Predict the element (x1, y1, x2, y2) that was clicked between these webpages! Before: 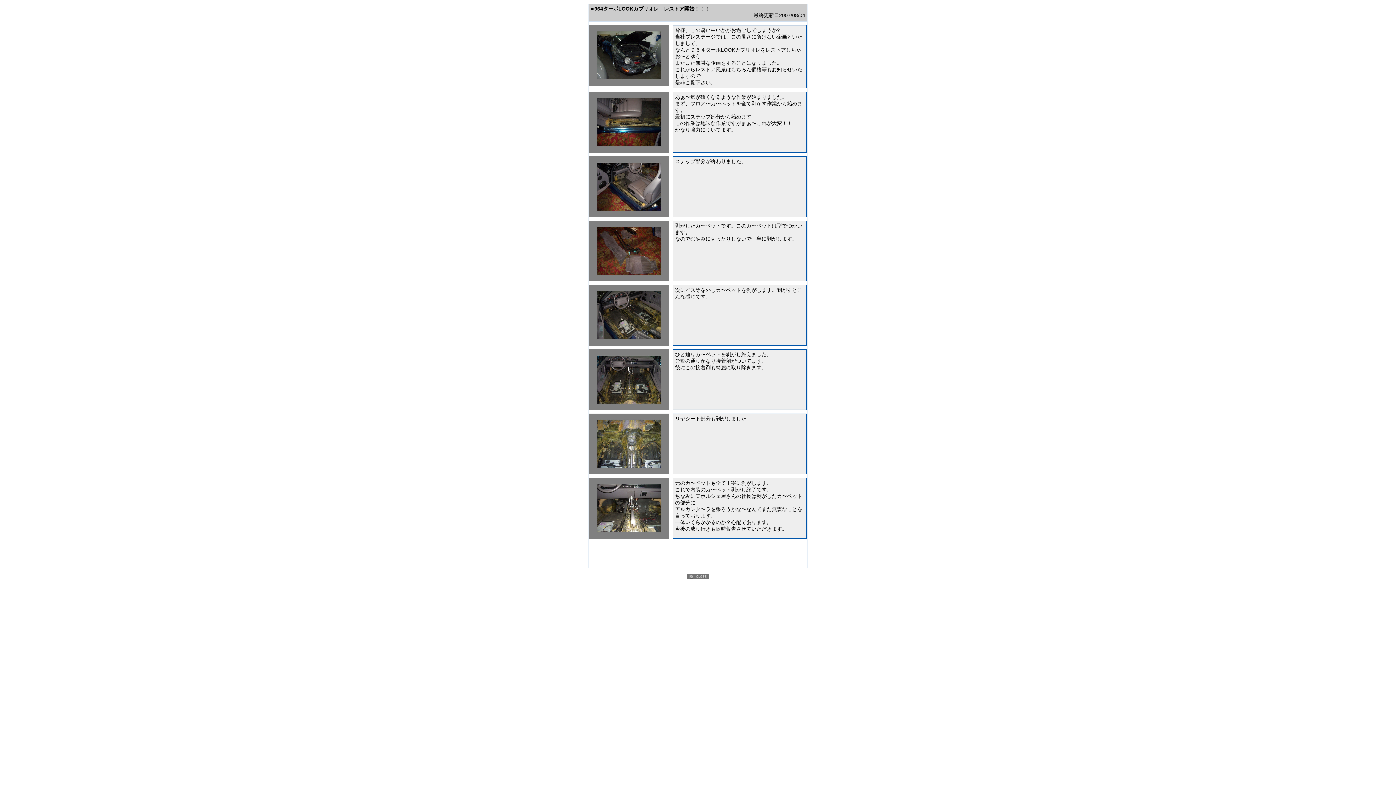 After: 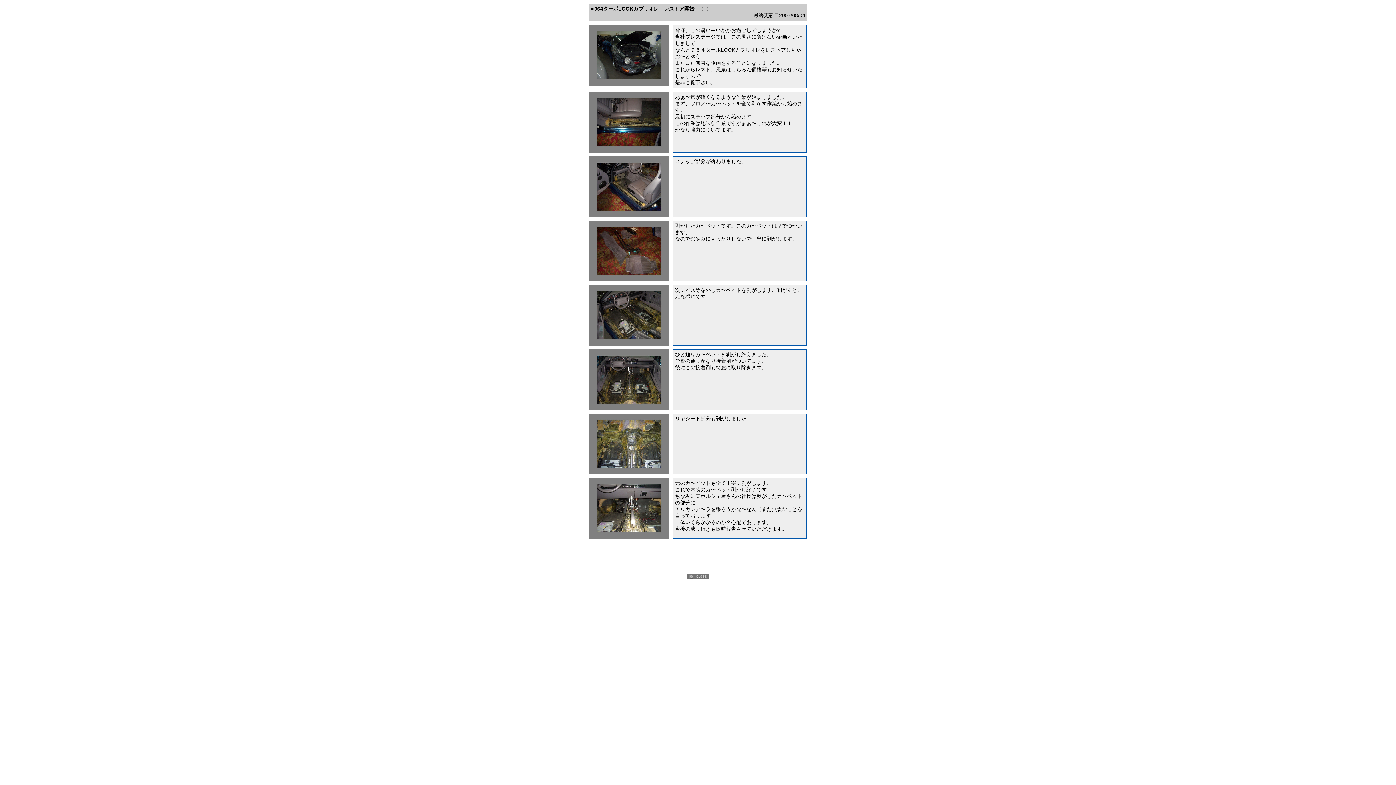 Action: bbox: (589, 212, 669, 217)